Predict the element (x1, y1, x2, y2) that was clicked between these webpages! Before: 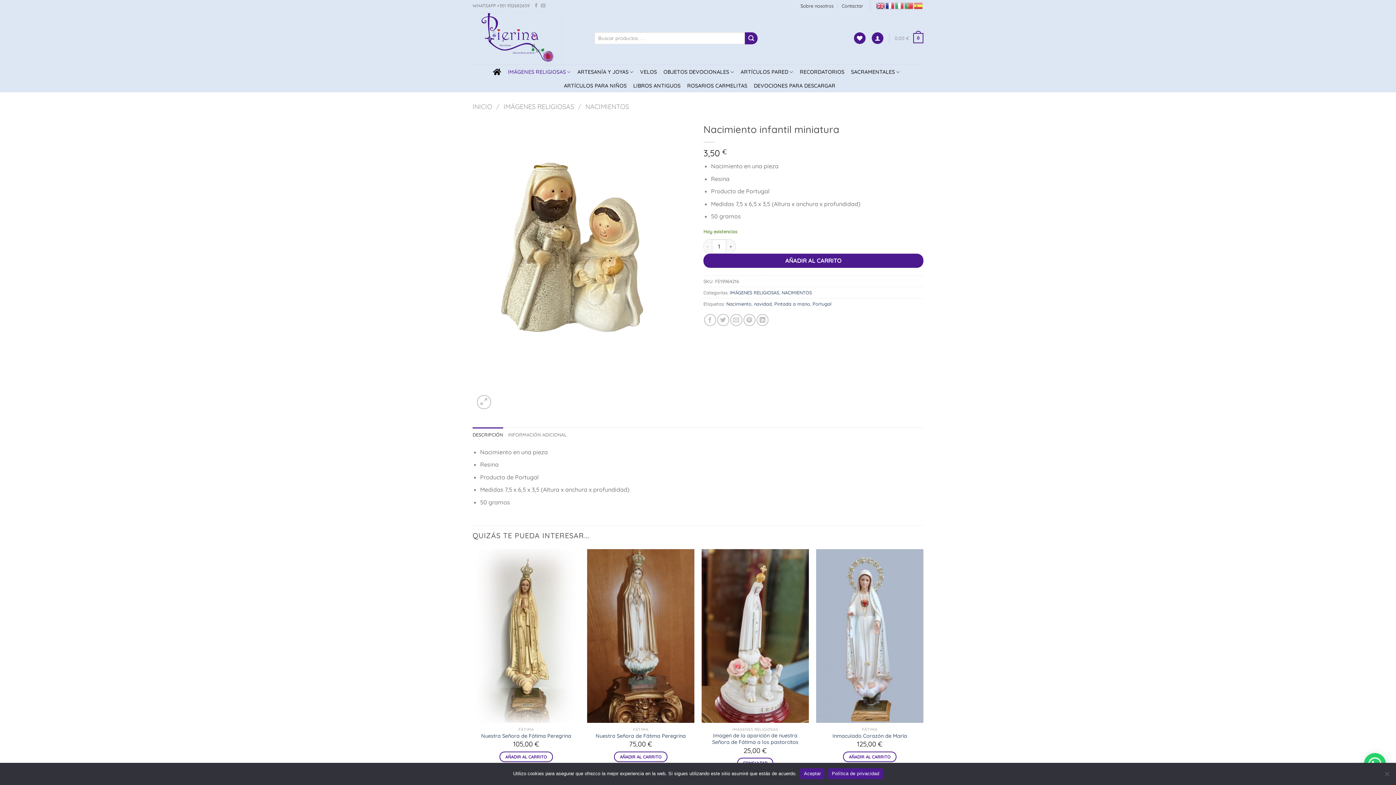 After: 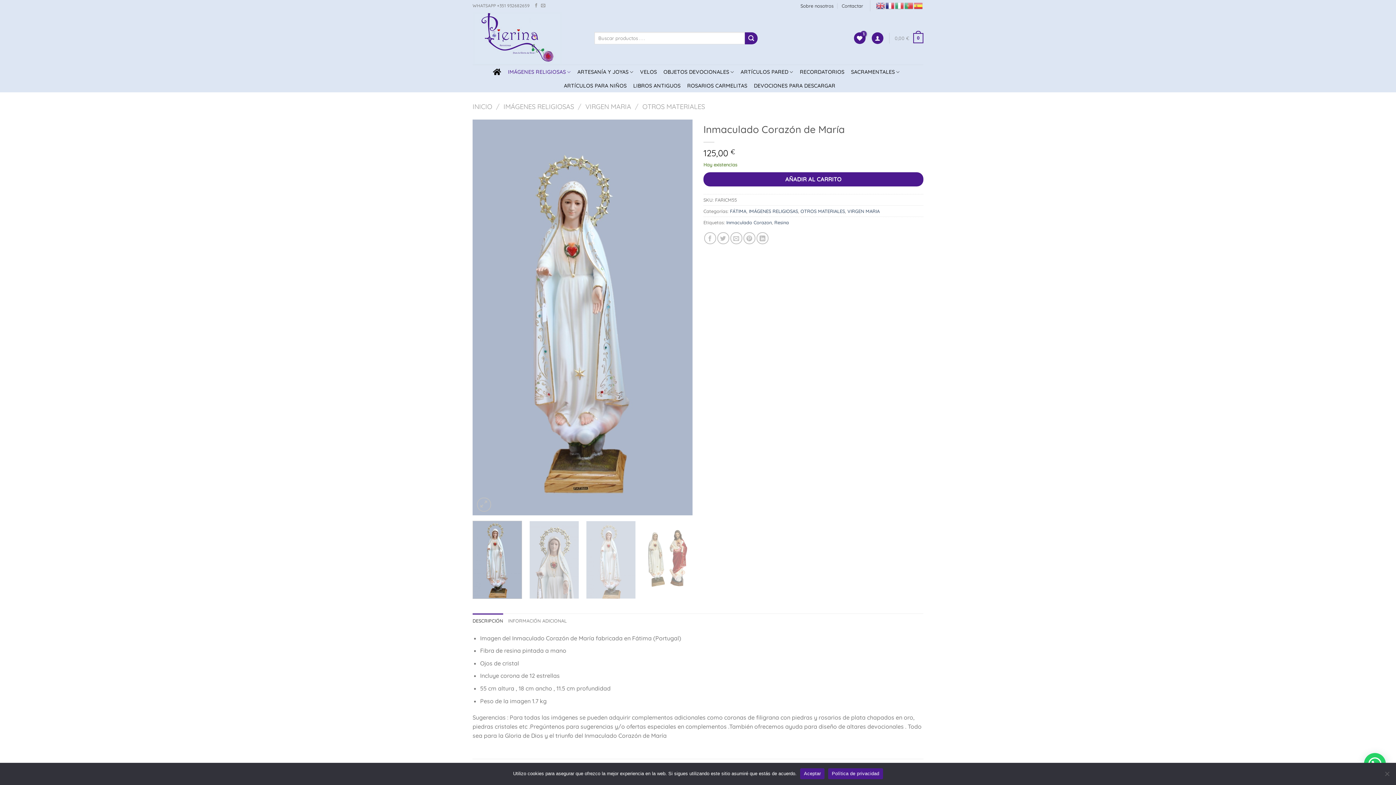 Action: bbox: (832, 733, 907, 739) label: Inmaculado Corazón de María